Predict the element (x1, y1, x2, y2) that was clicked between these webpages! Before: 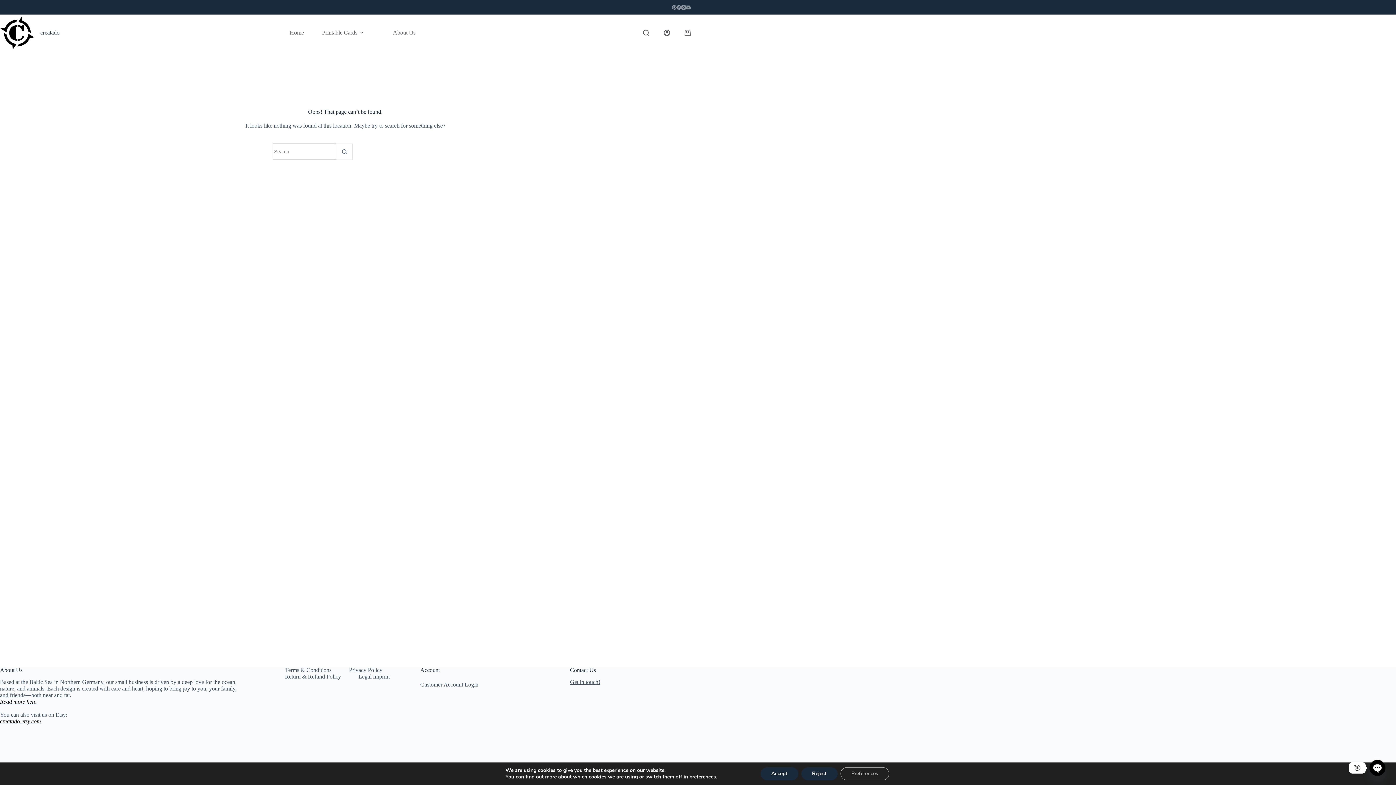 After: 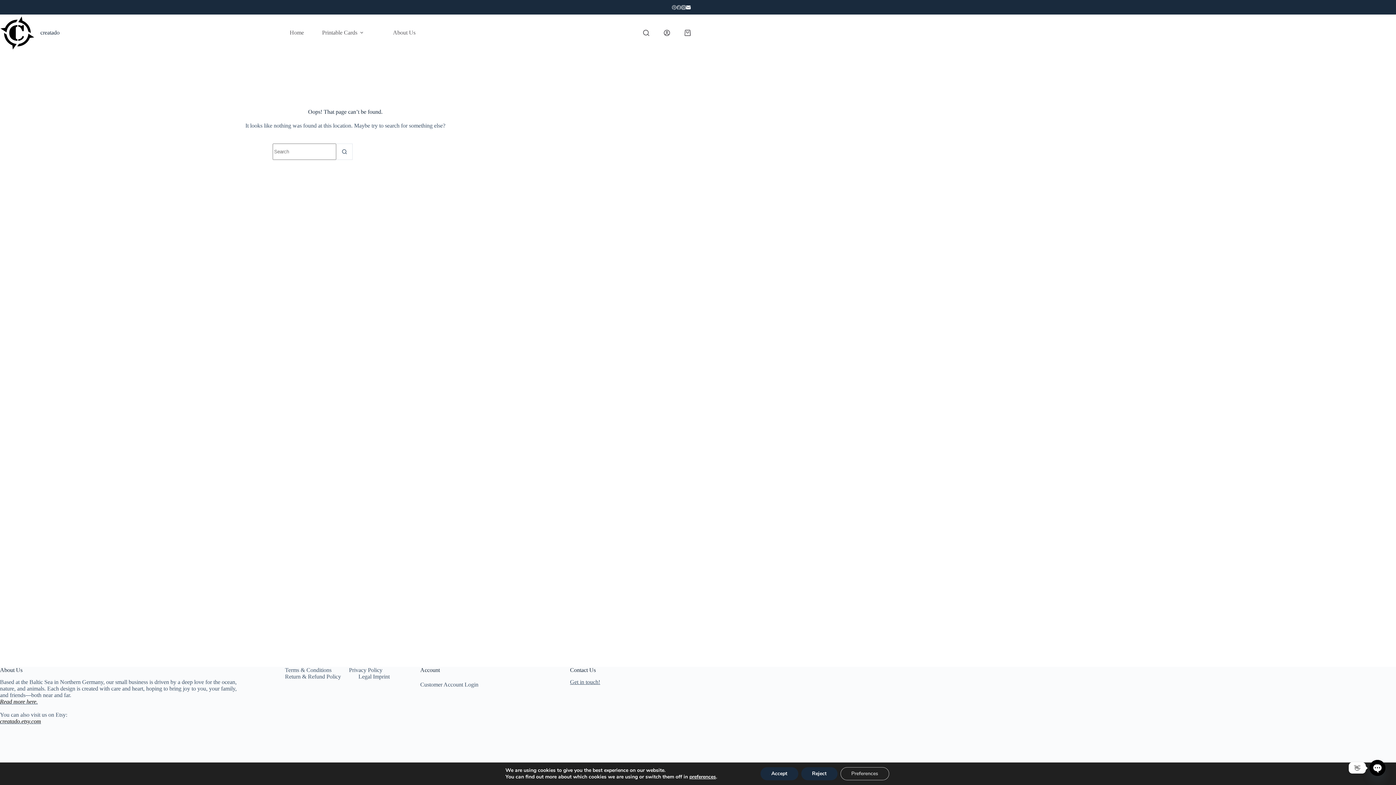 Action: bbox: (686, 4, 690, 9) label: Email